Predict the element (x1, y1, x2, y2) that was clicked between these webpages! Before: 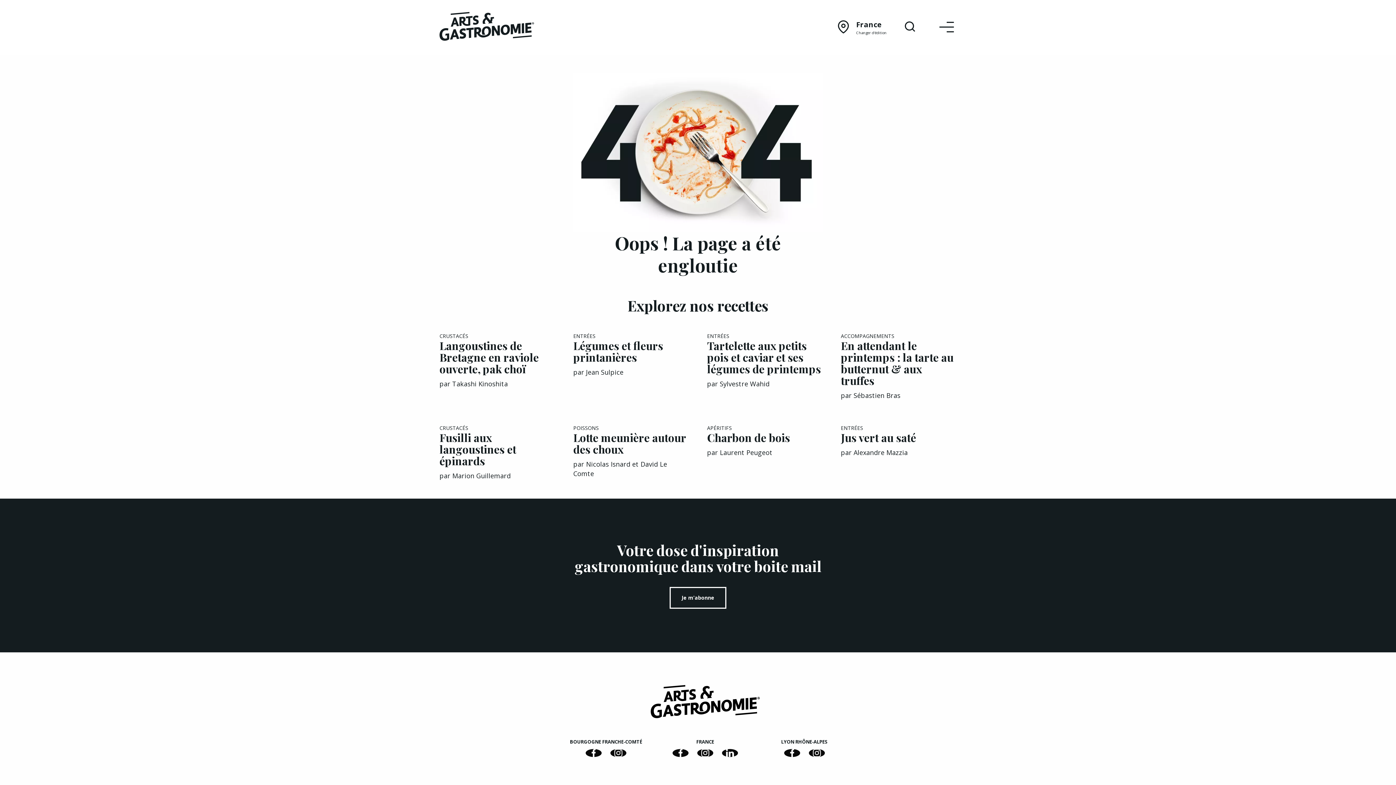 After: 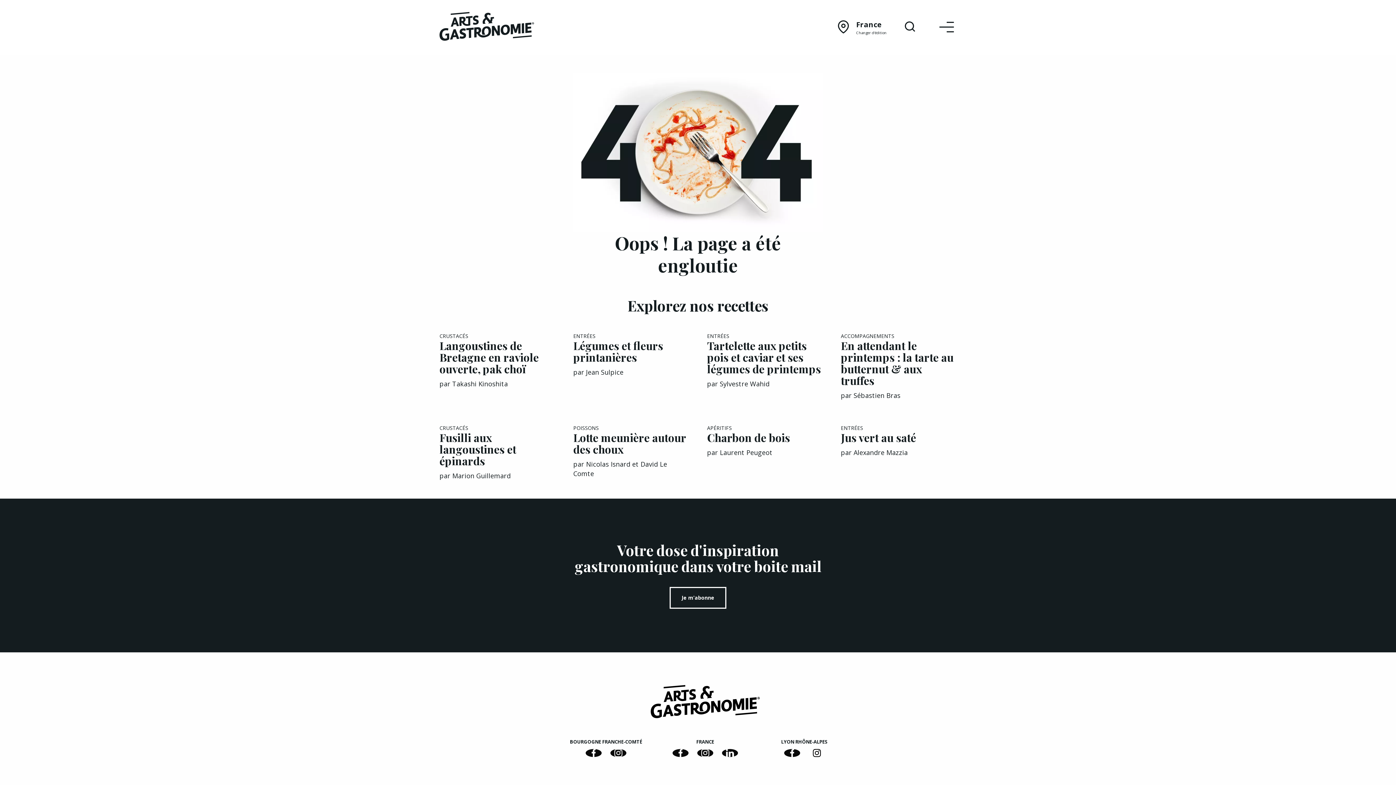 Action: bbox: (809, 749, 825, 757)